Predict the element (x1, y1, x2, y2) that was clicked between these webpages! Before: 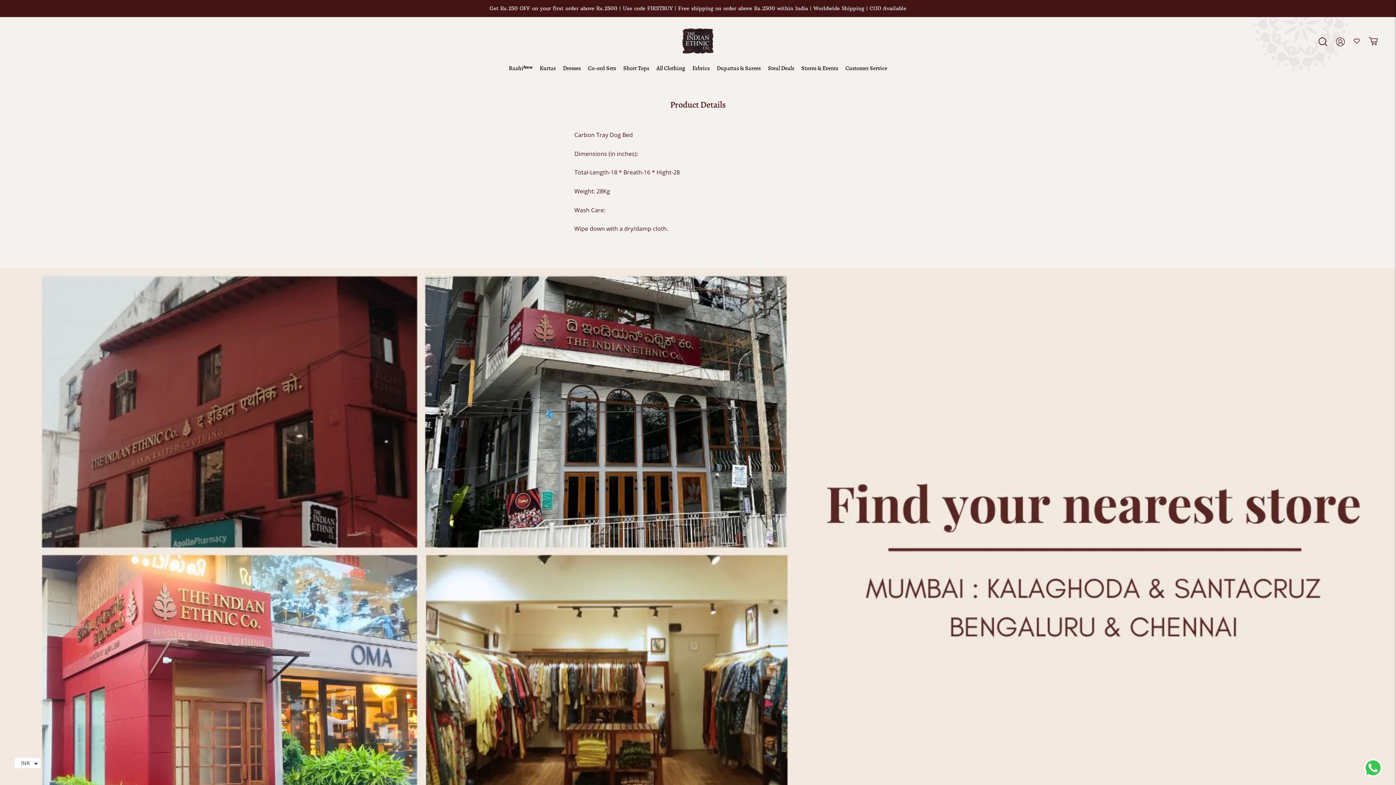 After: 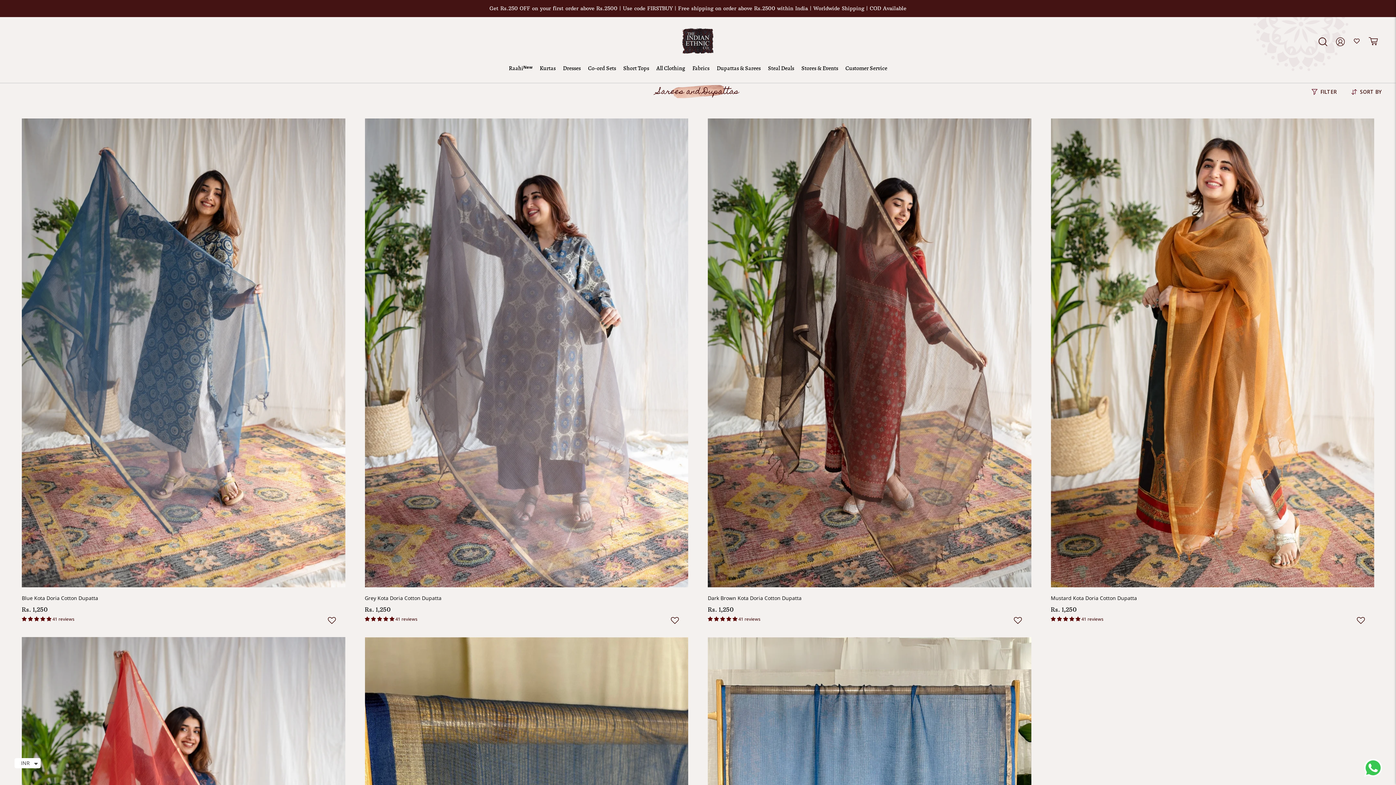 Action: label: Dupattas & Sarees bbox: (716, 64, 760, 72)